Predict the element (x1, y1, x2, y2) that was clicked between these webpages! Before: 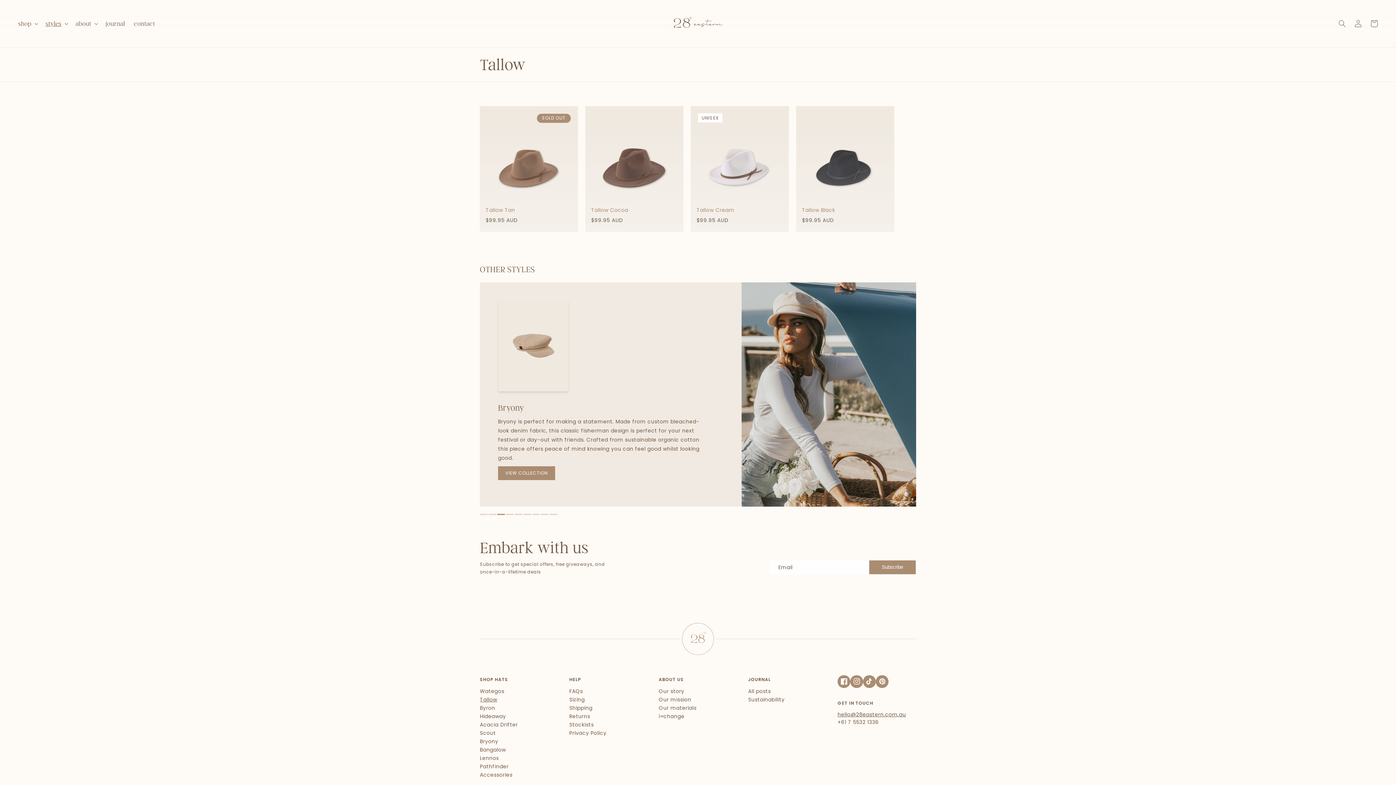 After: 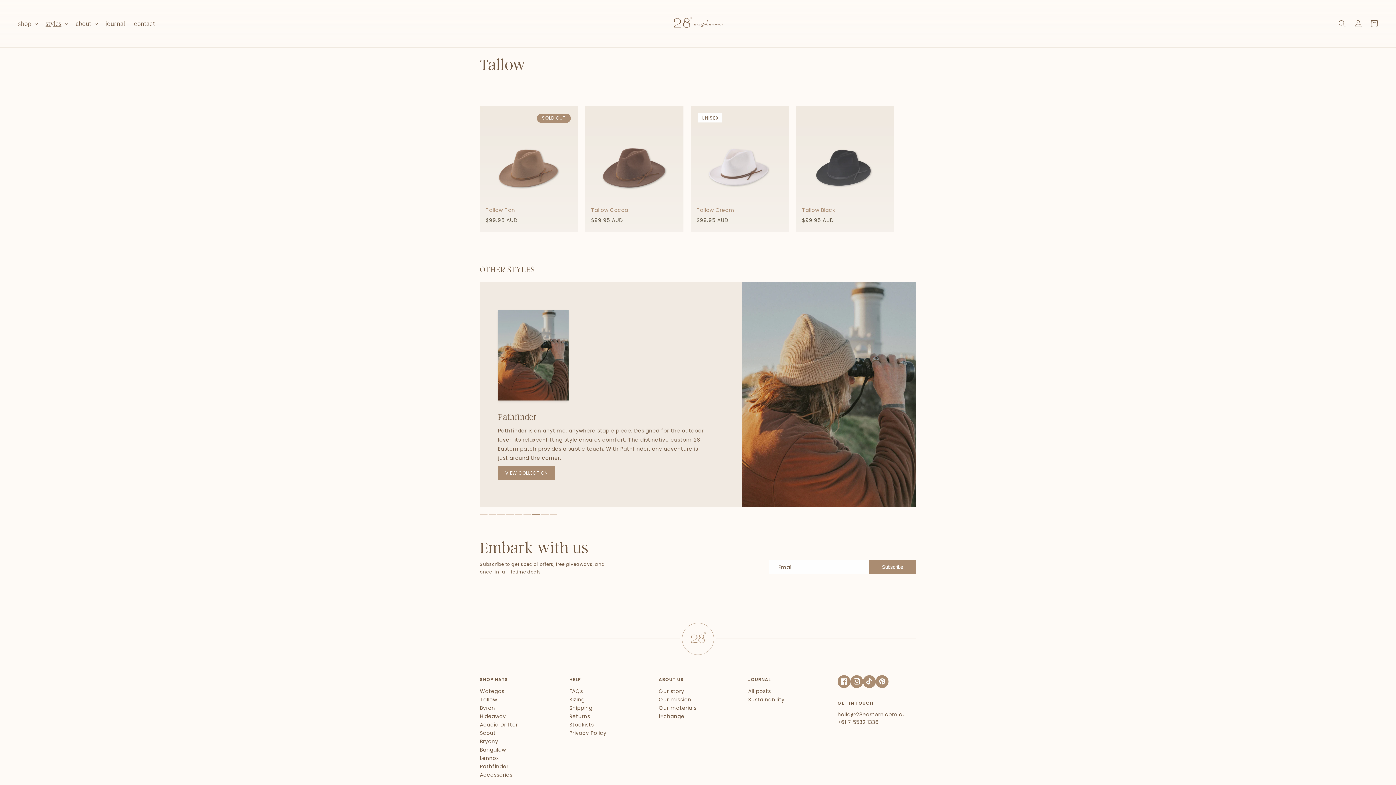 Action: label: Load slide 10 of 15 bbox: (532, 514, 540, 515)